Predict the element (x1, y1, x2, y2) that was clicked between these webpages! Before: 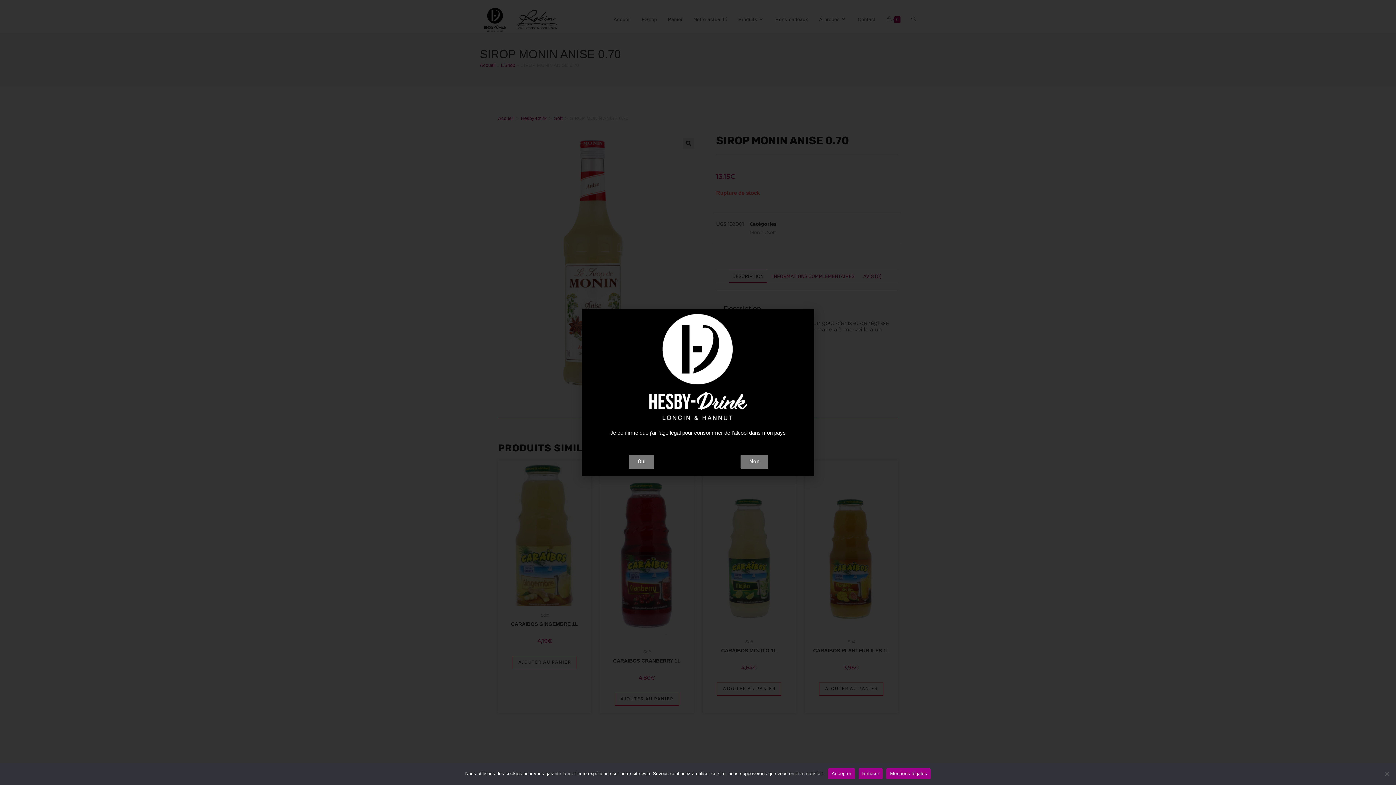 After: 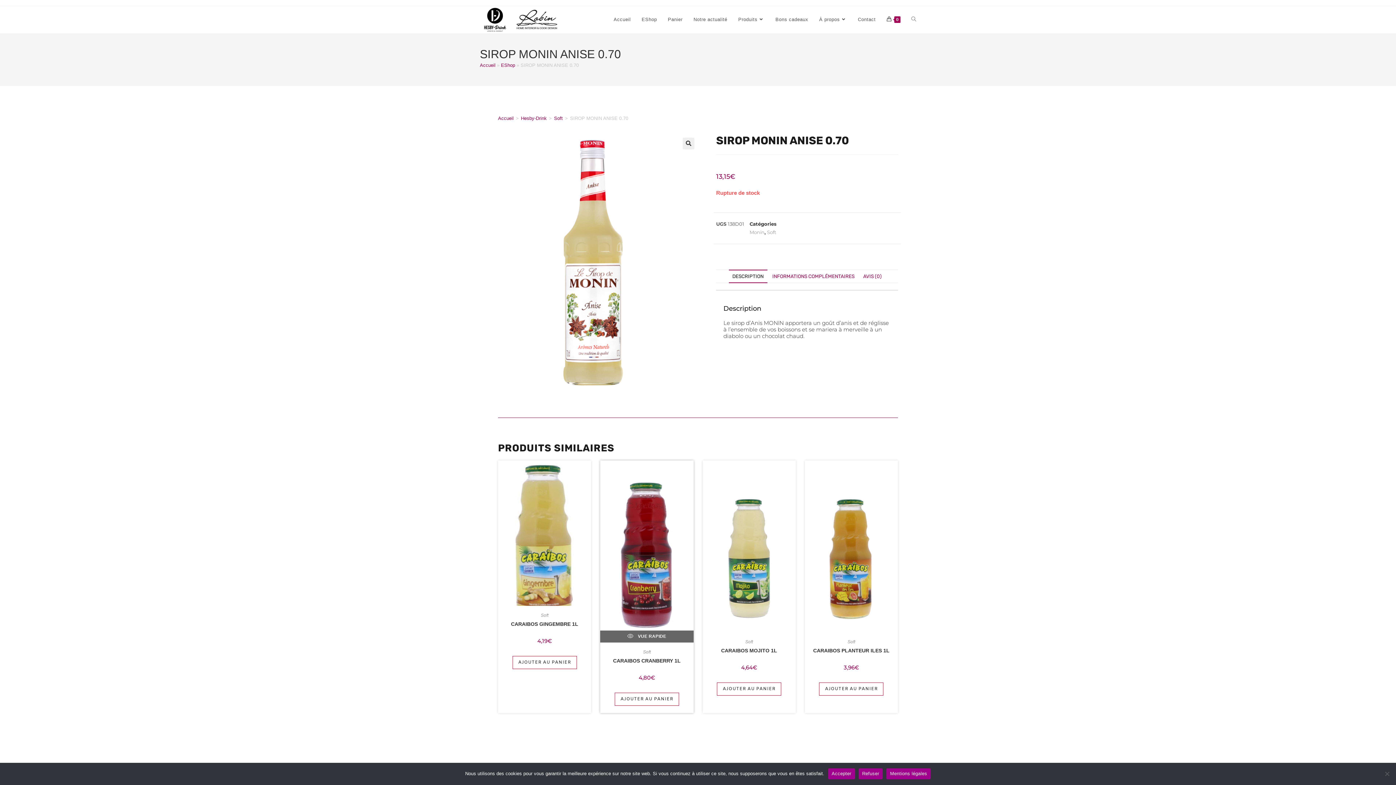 Action: label: Oui bbox: (629, 454, 654, 468)